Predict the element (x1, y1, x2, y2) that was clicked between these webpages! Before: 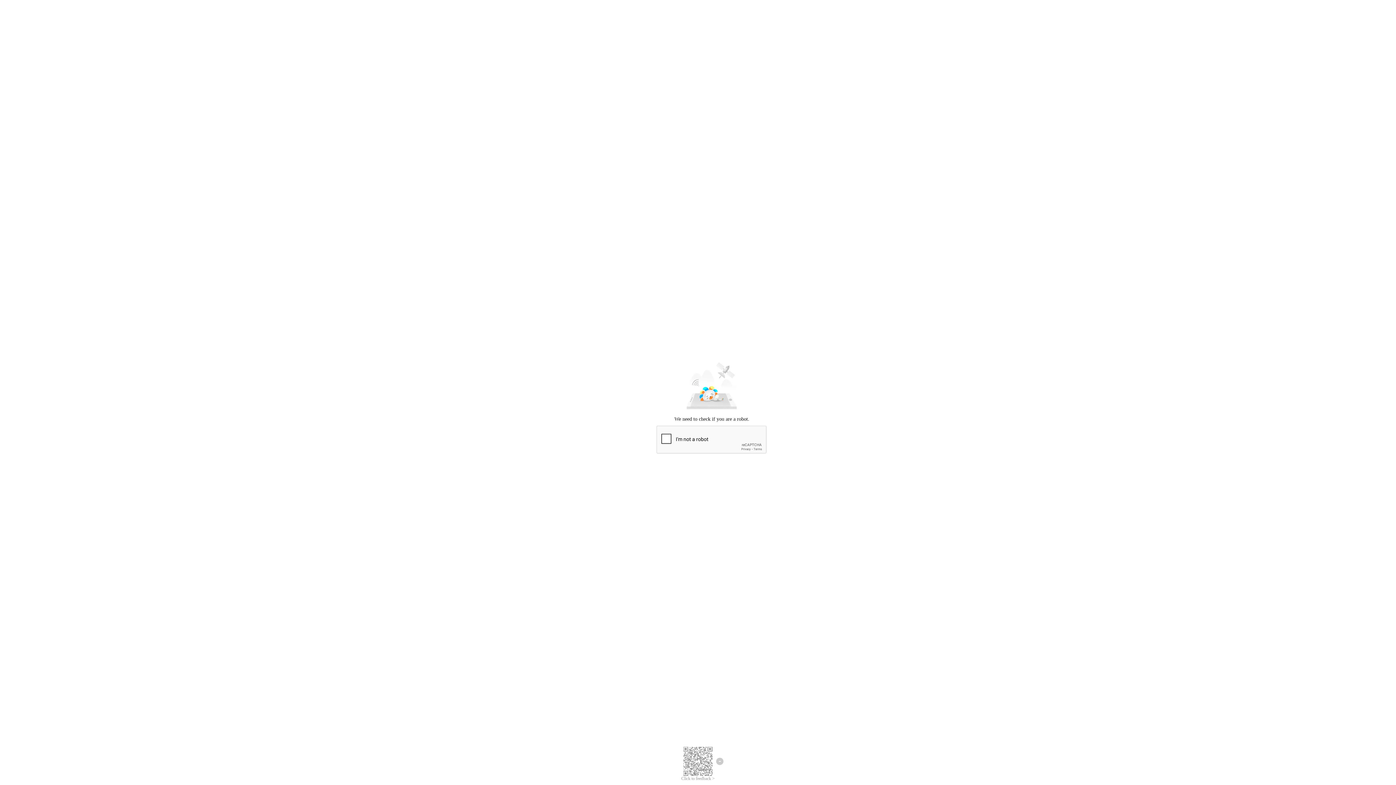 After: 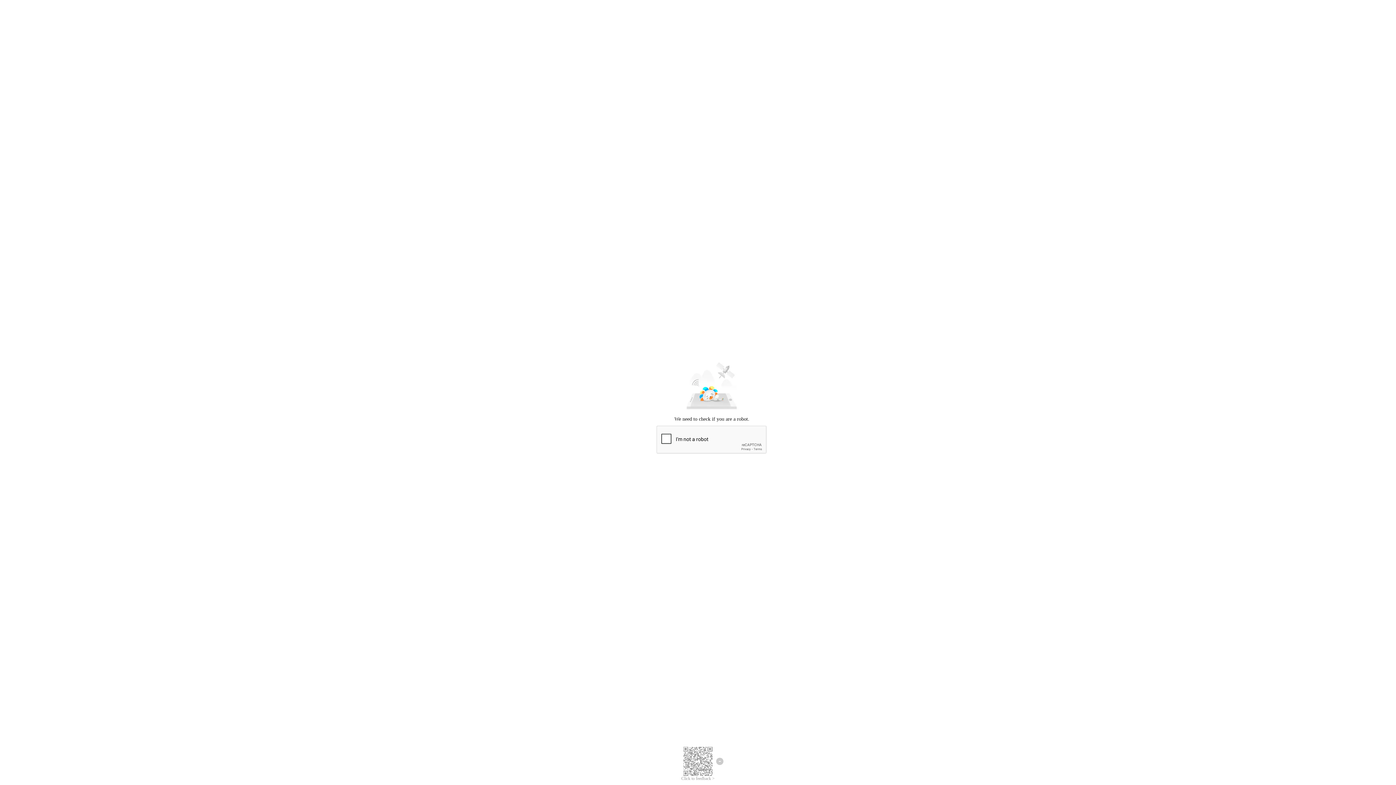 Action: label: Click to feedback > bbox: (681, 776, 714, 781)